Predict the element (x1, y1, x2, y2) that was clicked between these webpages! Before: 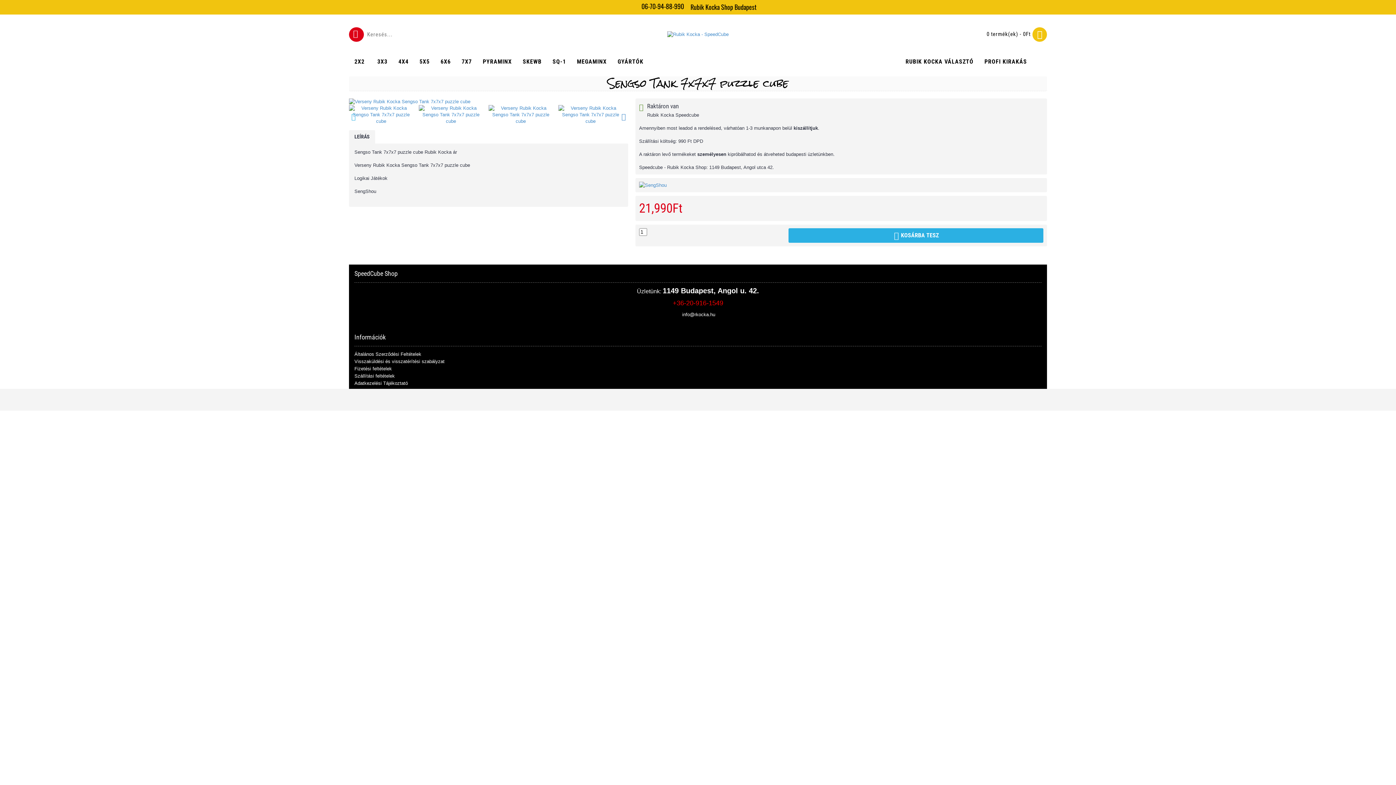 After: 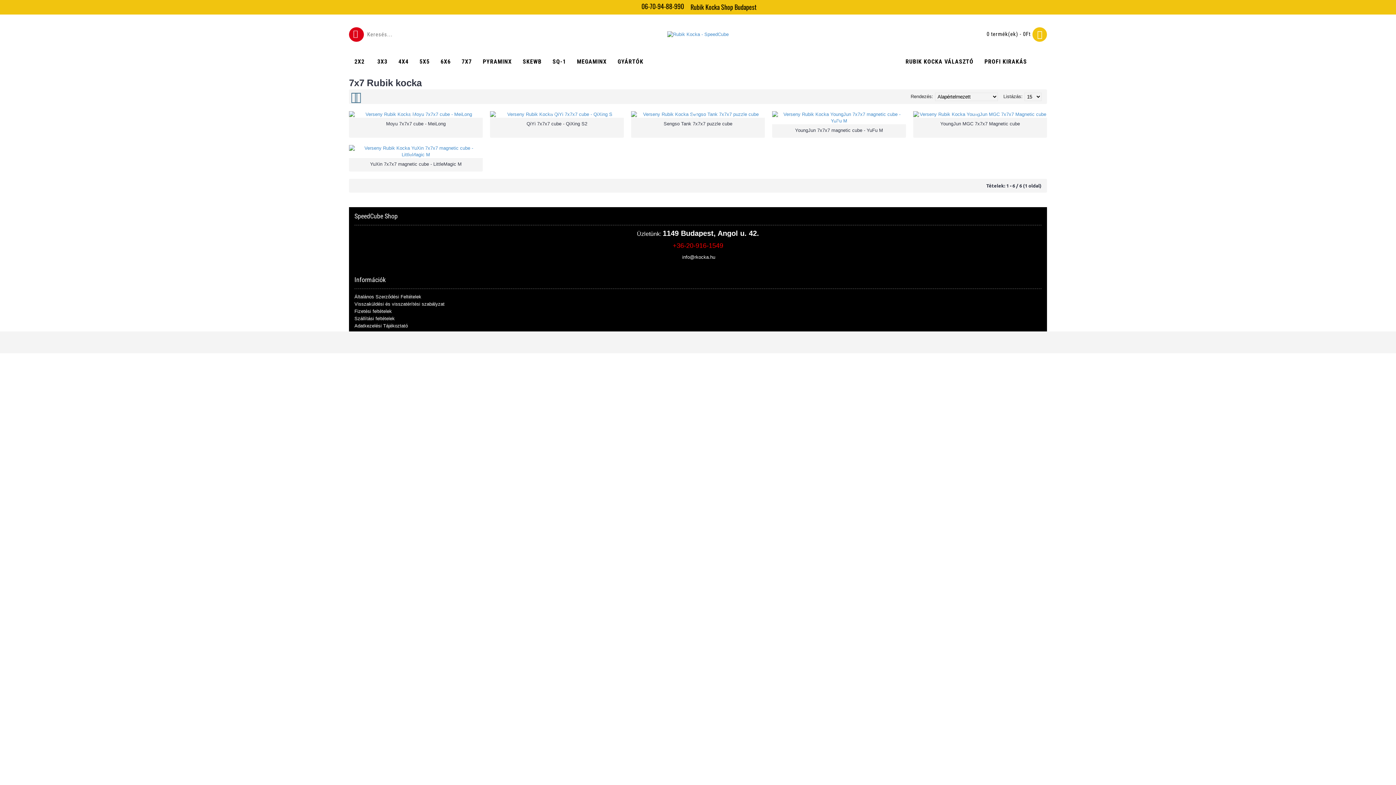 Action: bbox: (456, 54, 477, 69) label: 7X7